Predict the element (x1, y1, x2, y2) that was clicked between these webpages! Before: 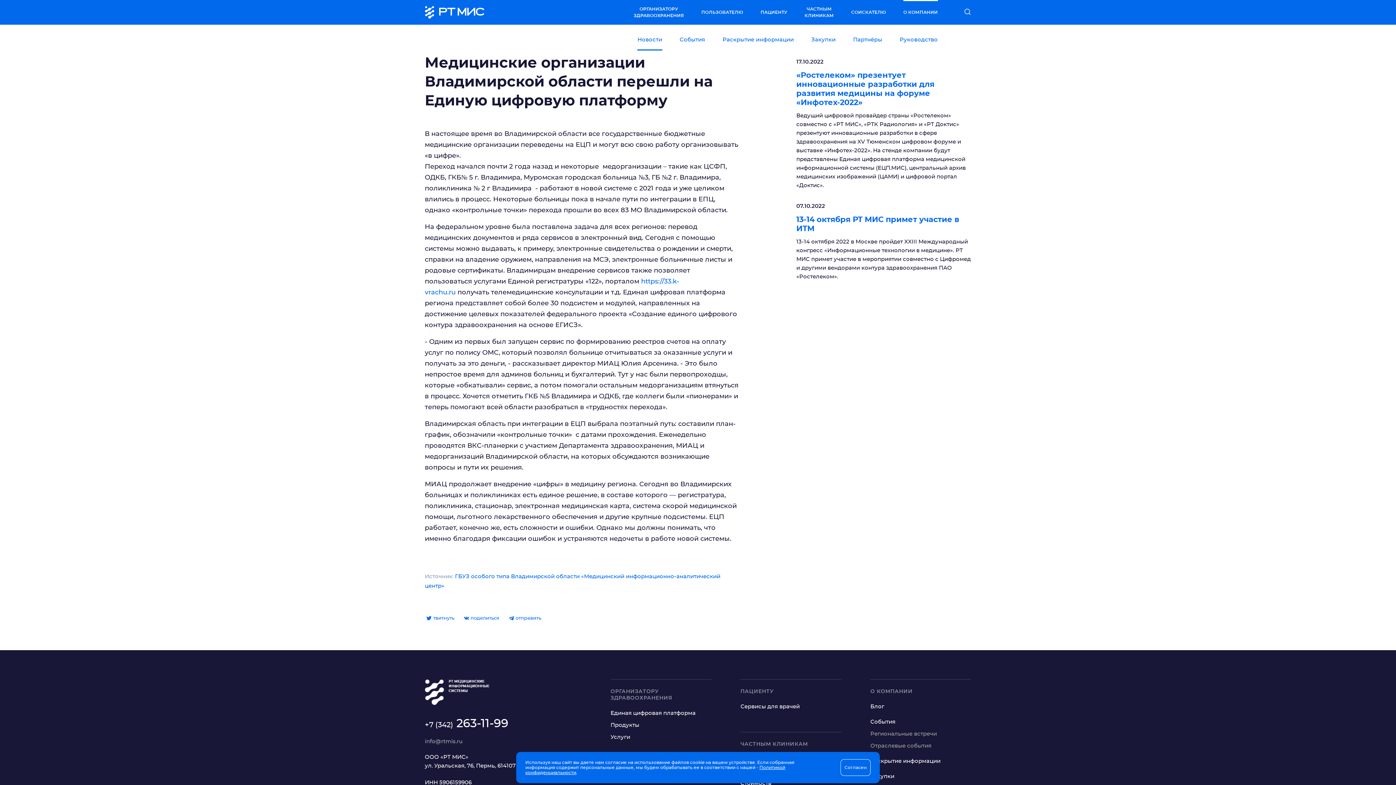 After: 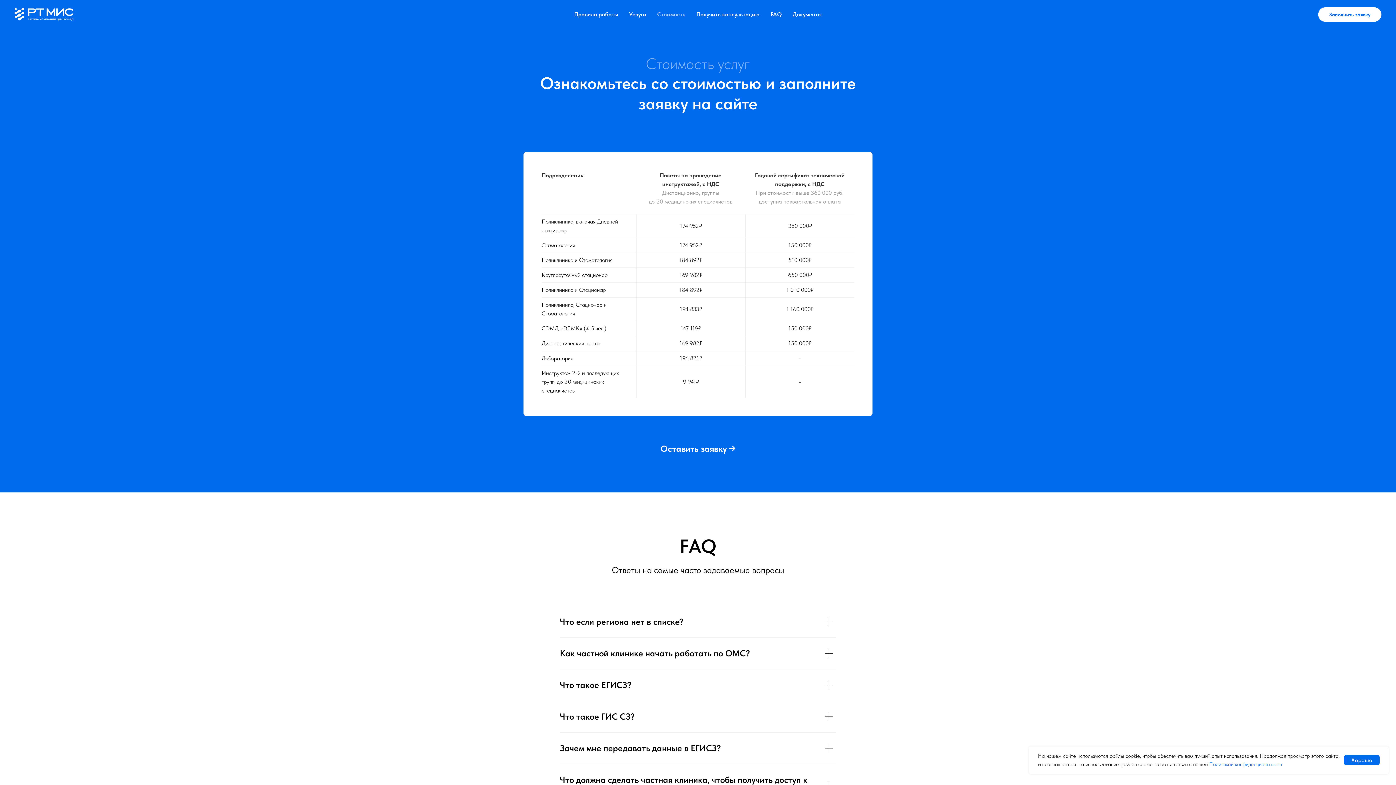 Action: label: Стоимость bbox: (740, 781, 771, 786)